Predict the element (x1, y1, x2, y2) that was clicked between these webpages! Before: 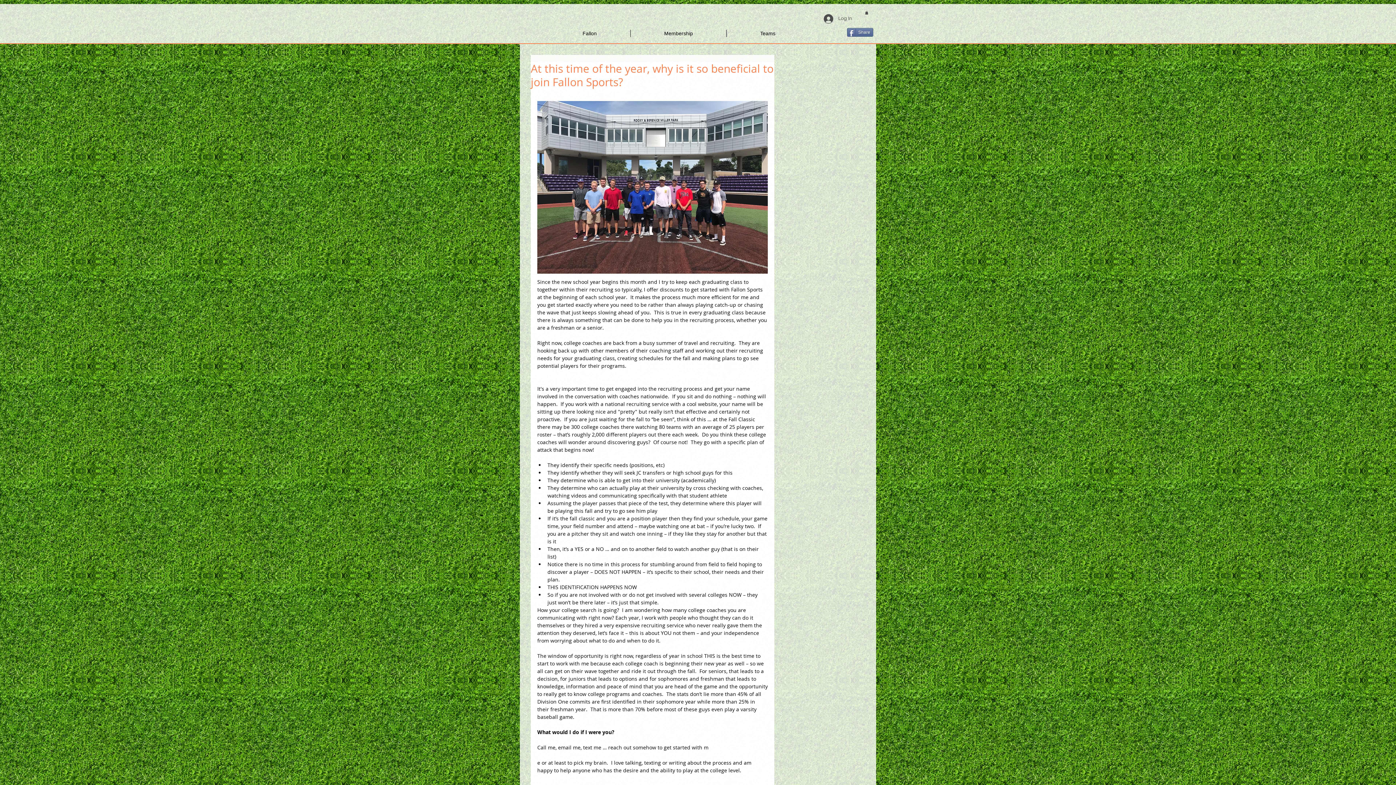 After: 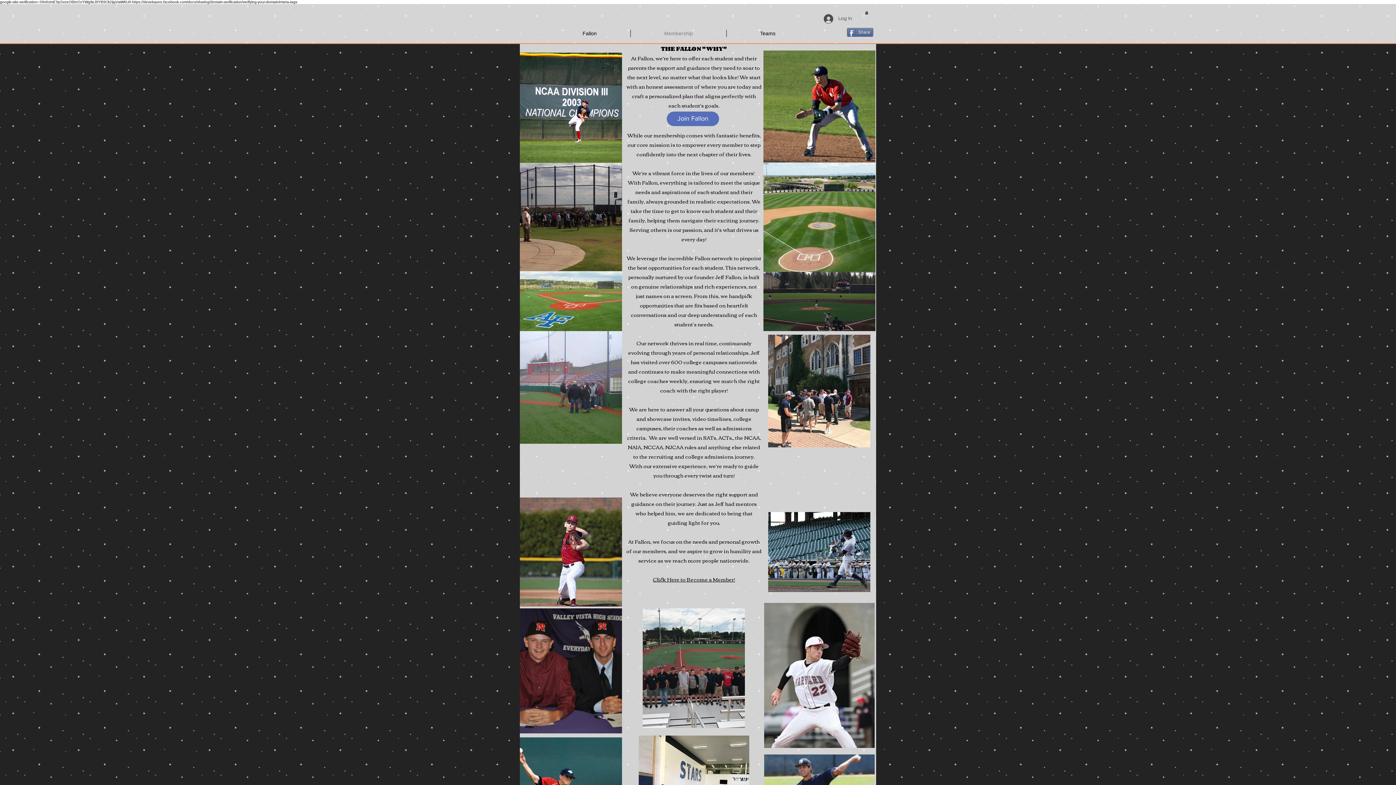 Action: label: Membership bbox: (630, 29, 726, 36)